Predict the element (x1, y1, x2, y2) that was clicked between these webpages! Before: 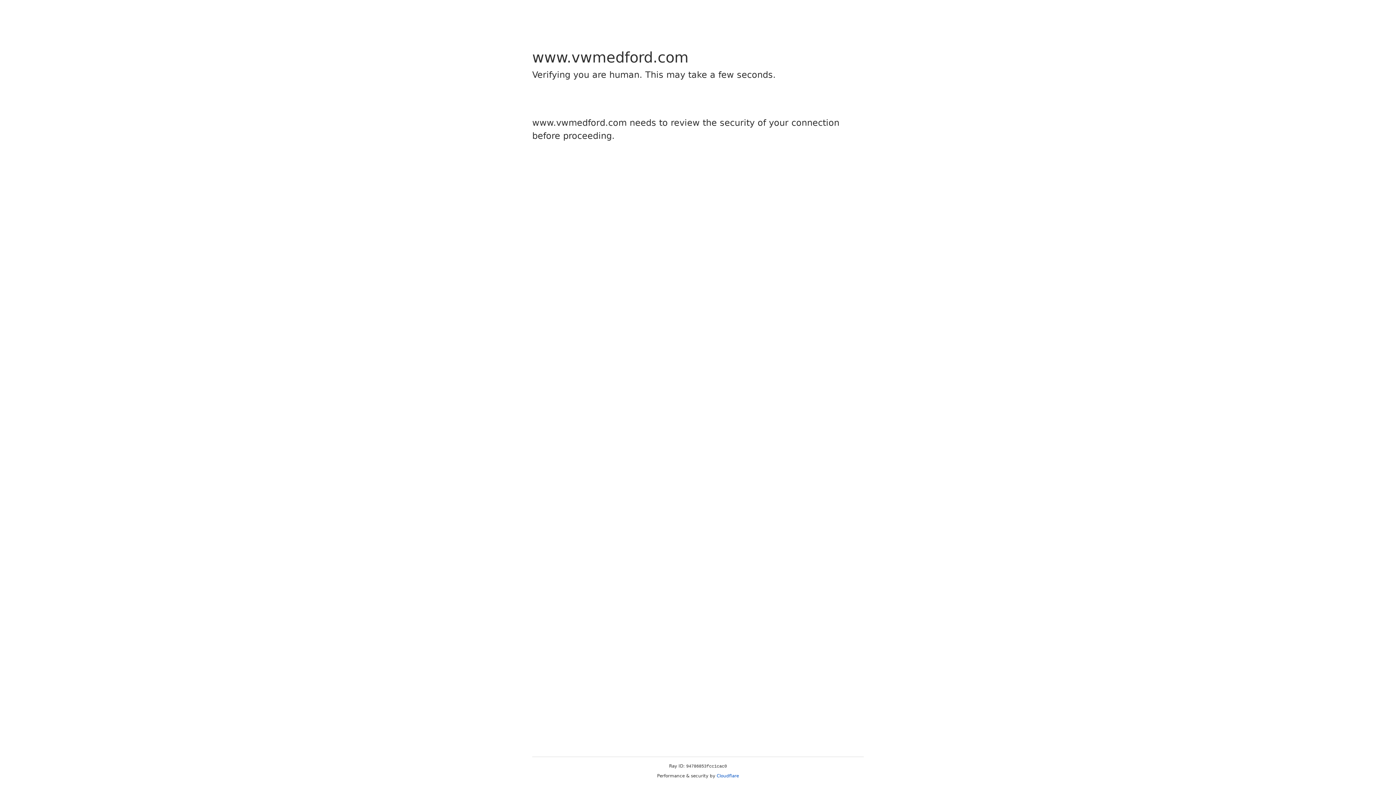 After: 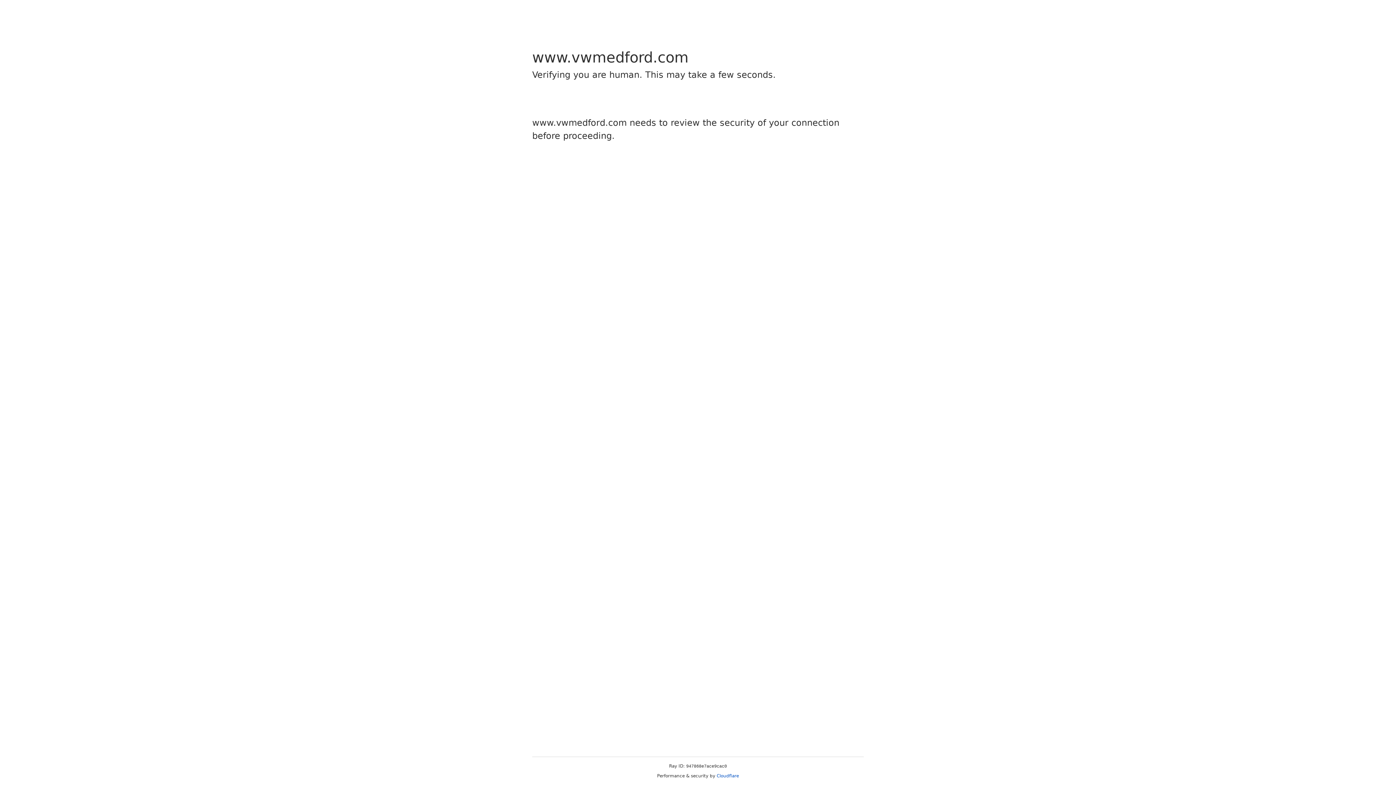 Action: label: Cloudflare bbox: (716, 773, 739, 778)